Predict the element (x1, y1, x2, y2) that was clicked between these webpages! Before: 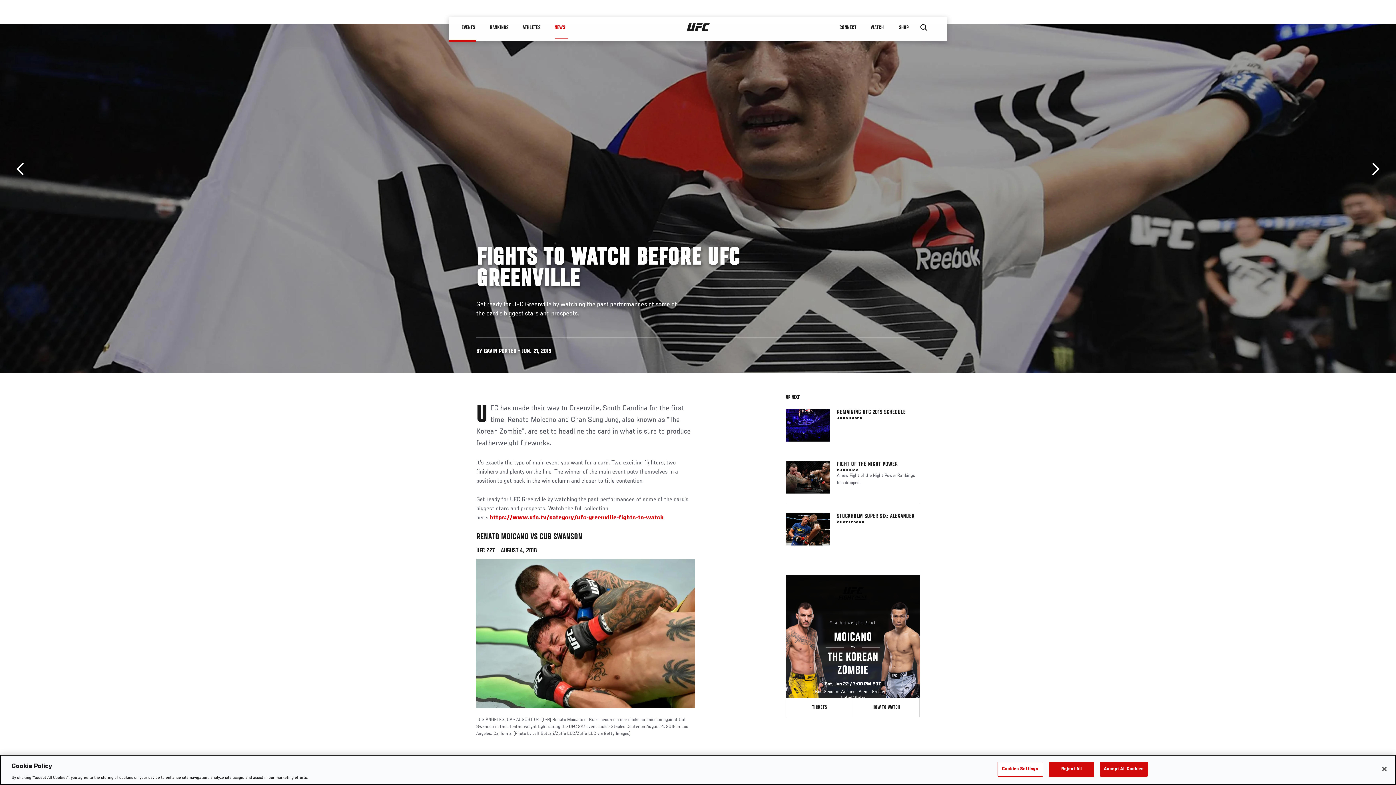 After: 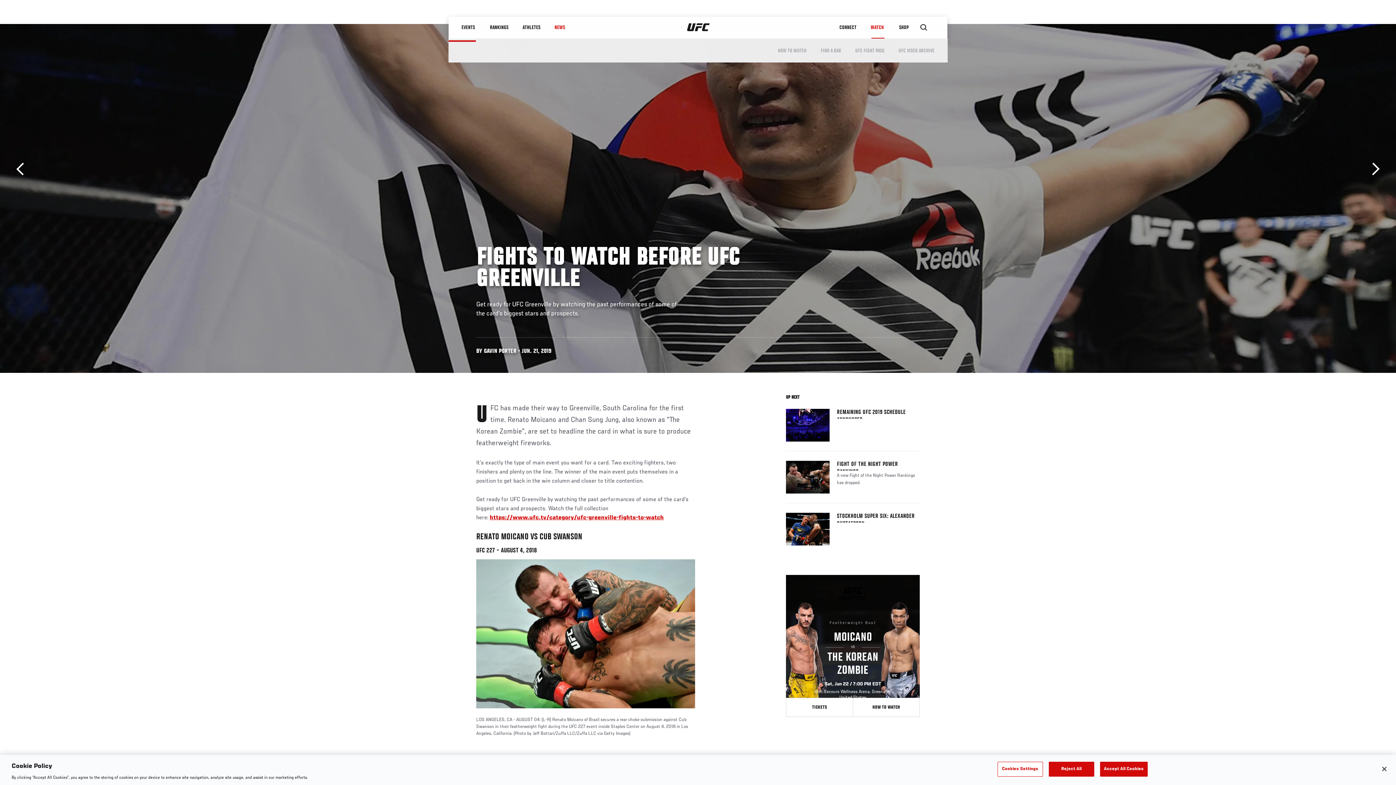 Action: label: WATCH bbox: (863, 16, 892, 38)